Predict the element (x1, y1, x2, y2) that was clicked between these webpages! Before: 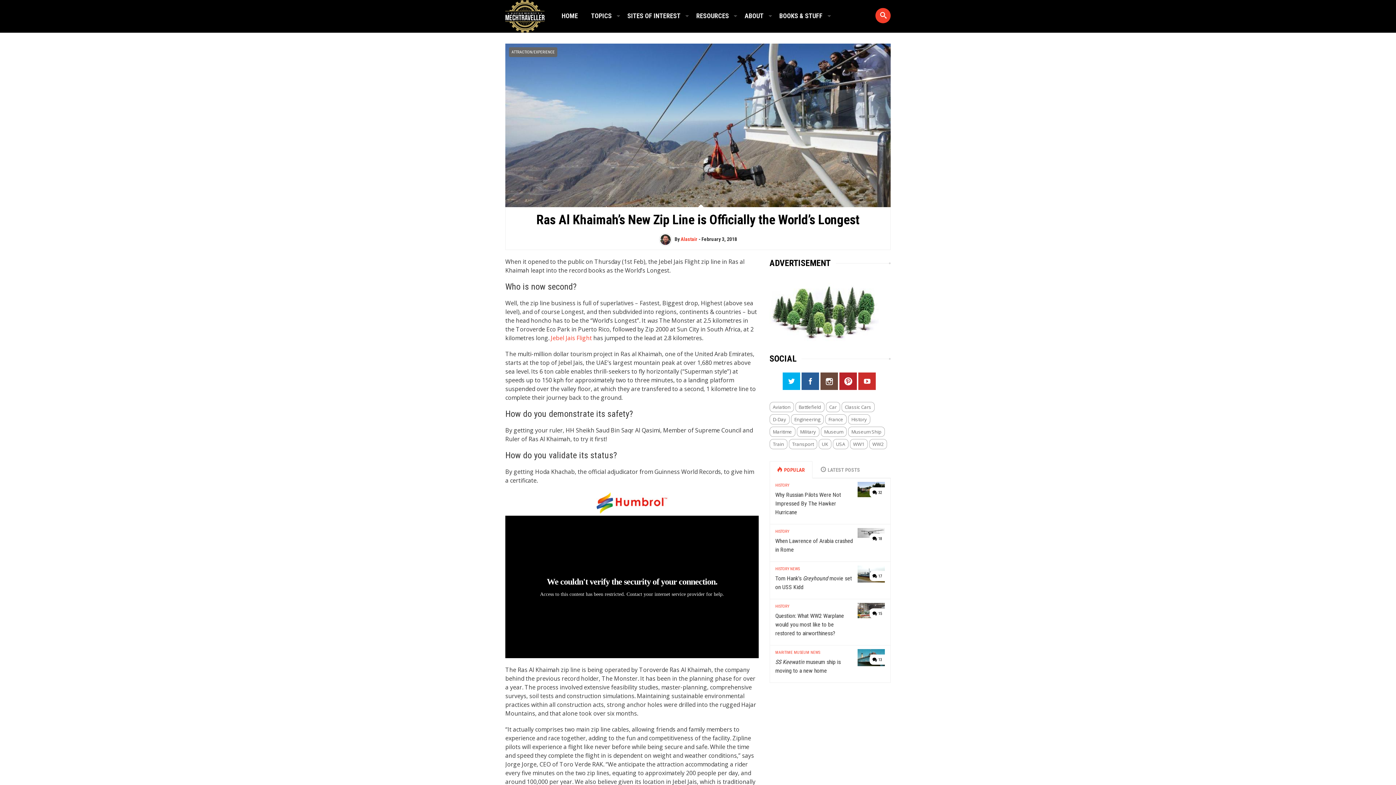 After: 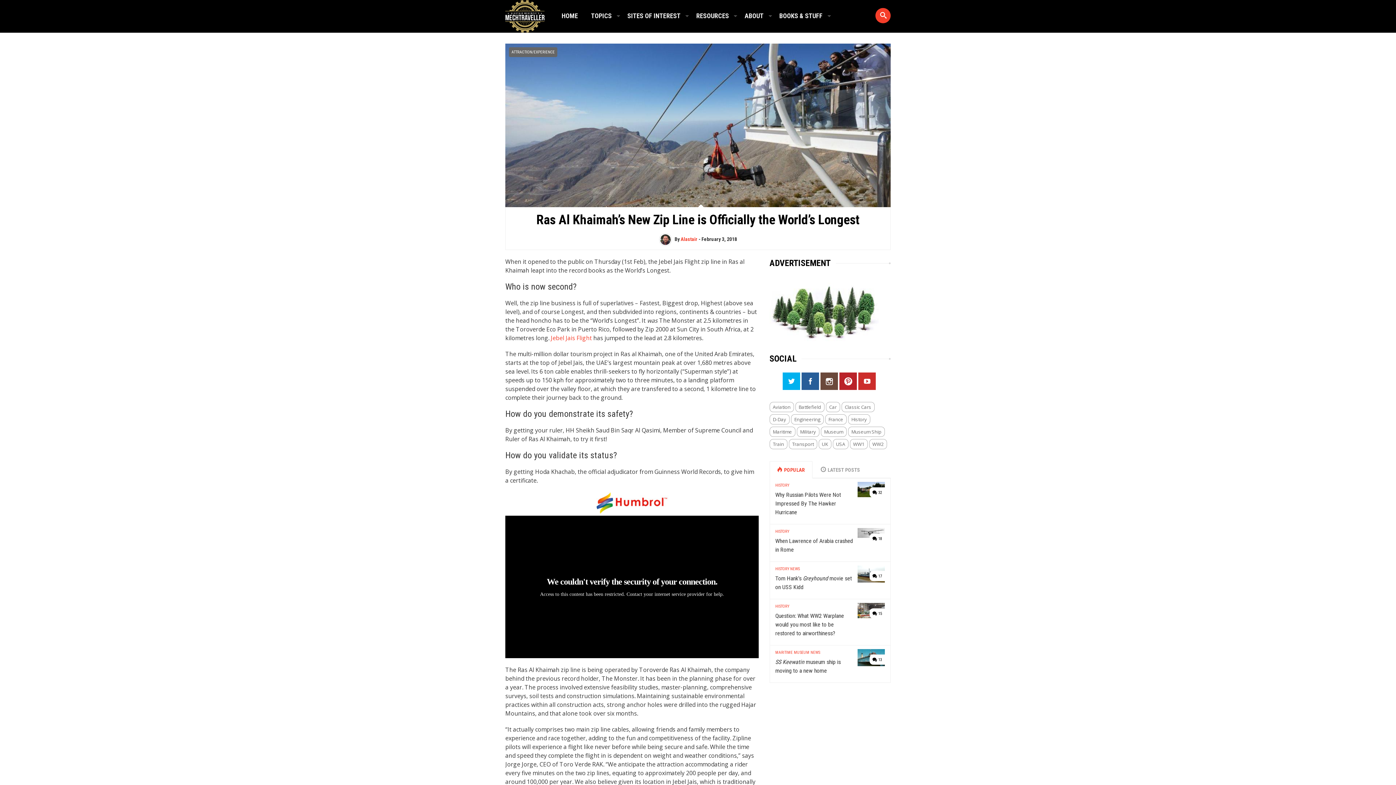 Action: bbox: (536, 212, 859, 227) label: Ras Al Khaimah’s New Zip Line is Officially the World’s Longest